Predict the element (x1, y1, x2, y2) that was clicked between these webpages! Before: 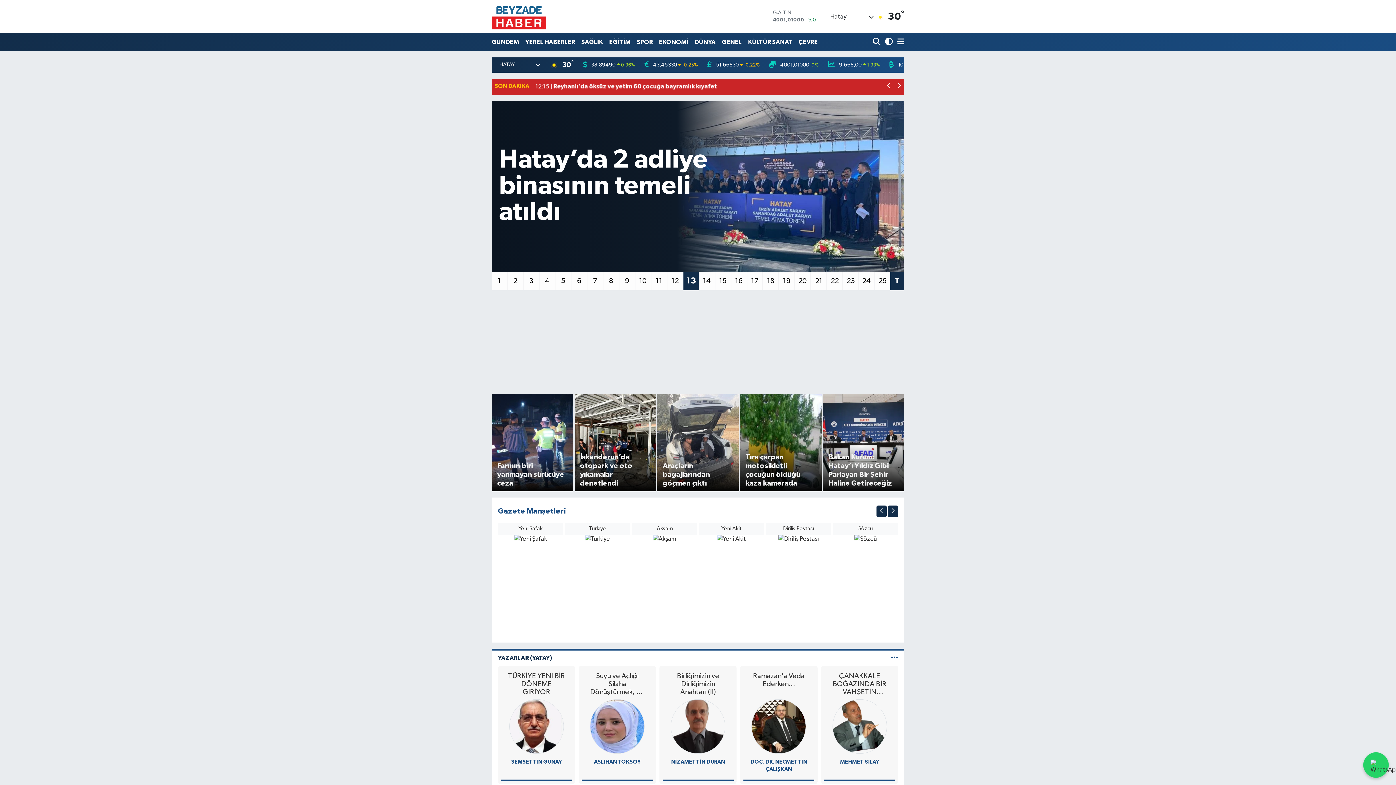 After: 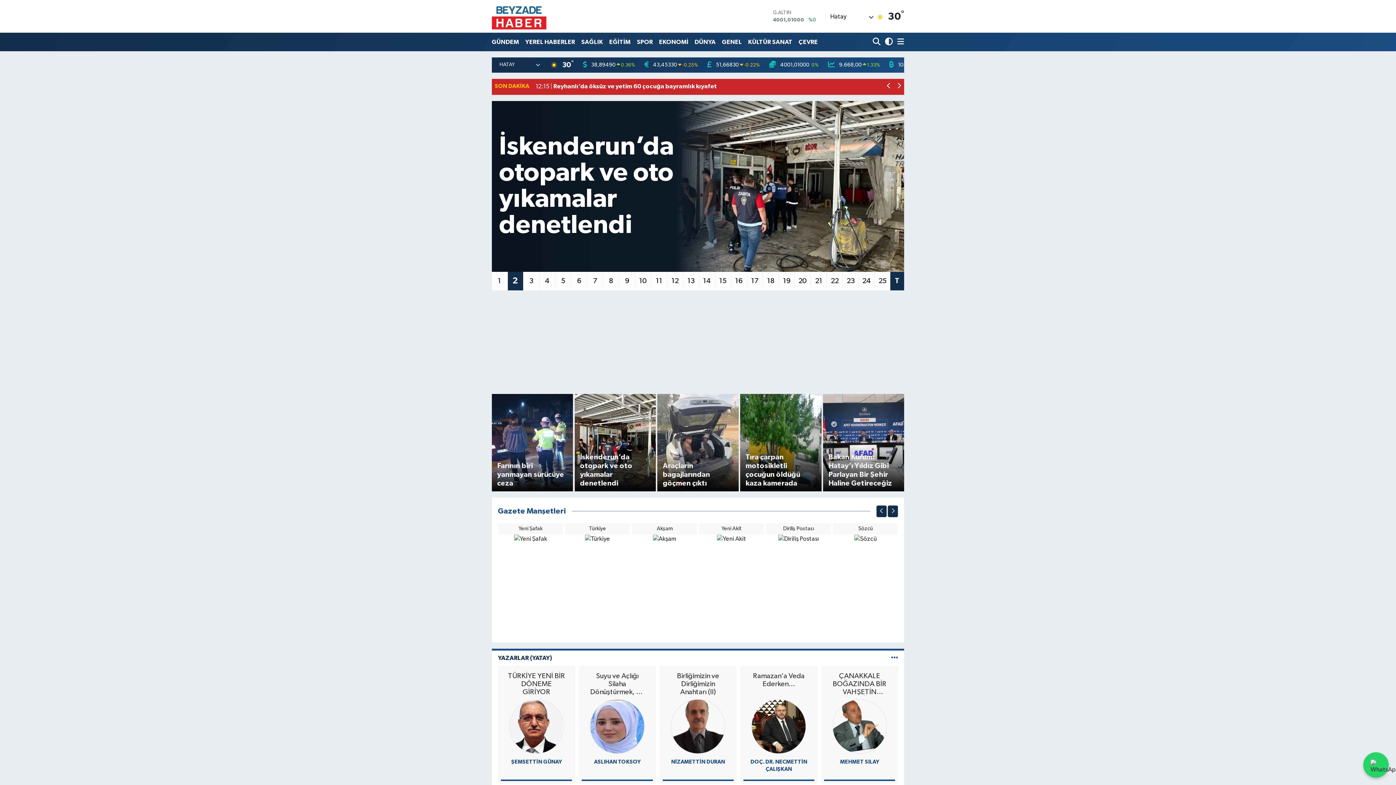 Action: label:  4001,01000  0% bbox: (769, 62, 819, 67)